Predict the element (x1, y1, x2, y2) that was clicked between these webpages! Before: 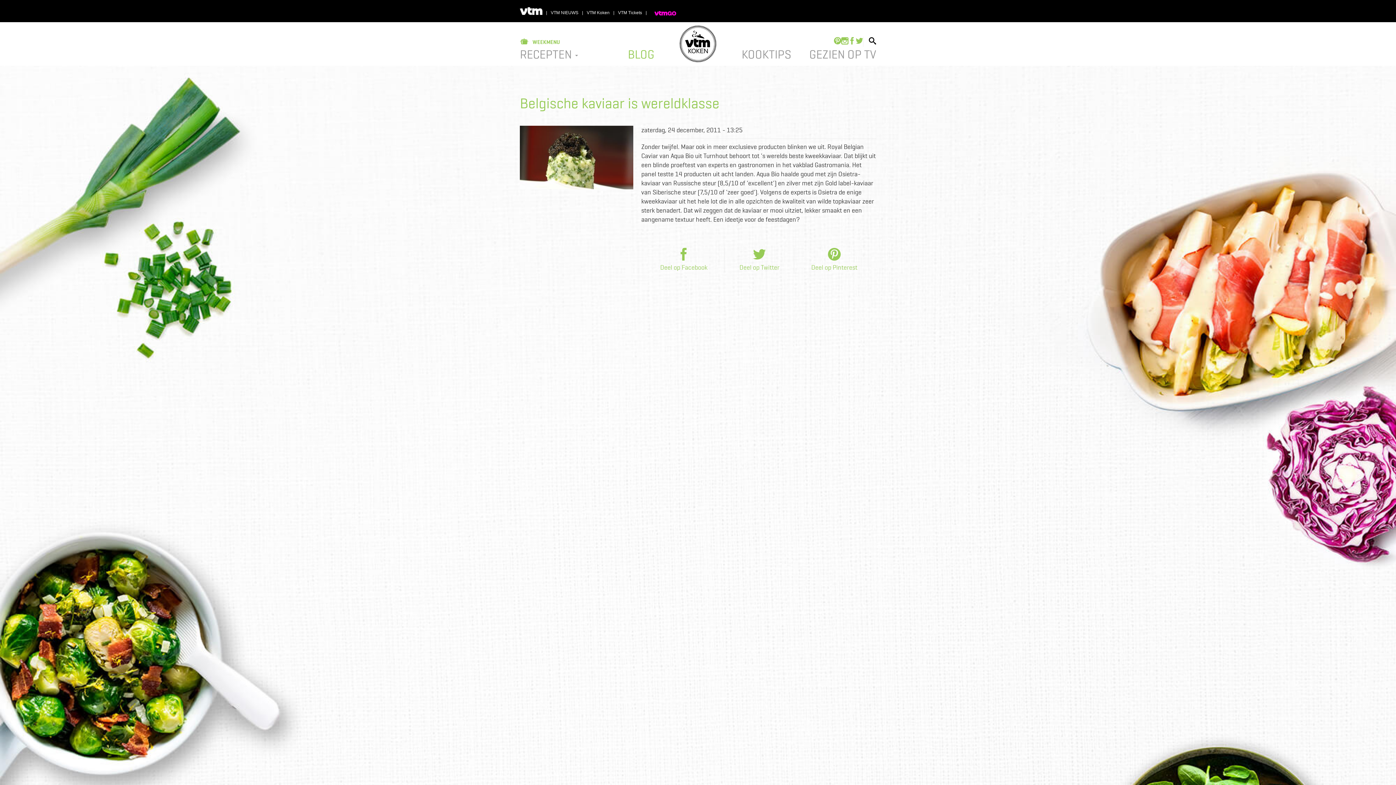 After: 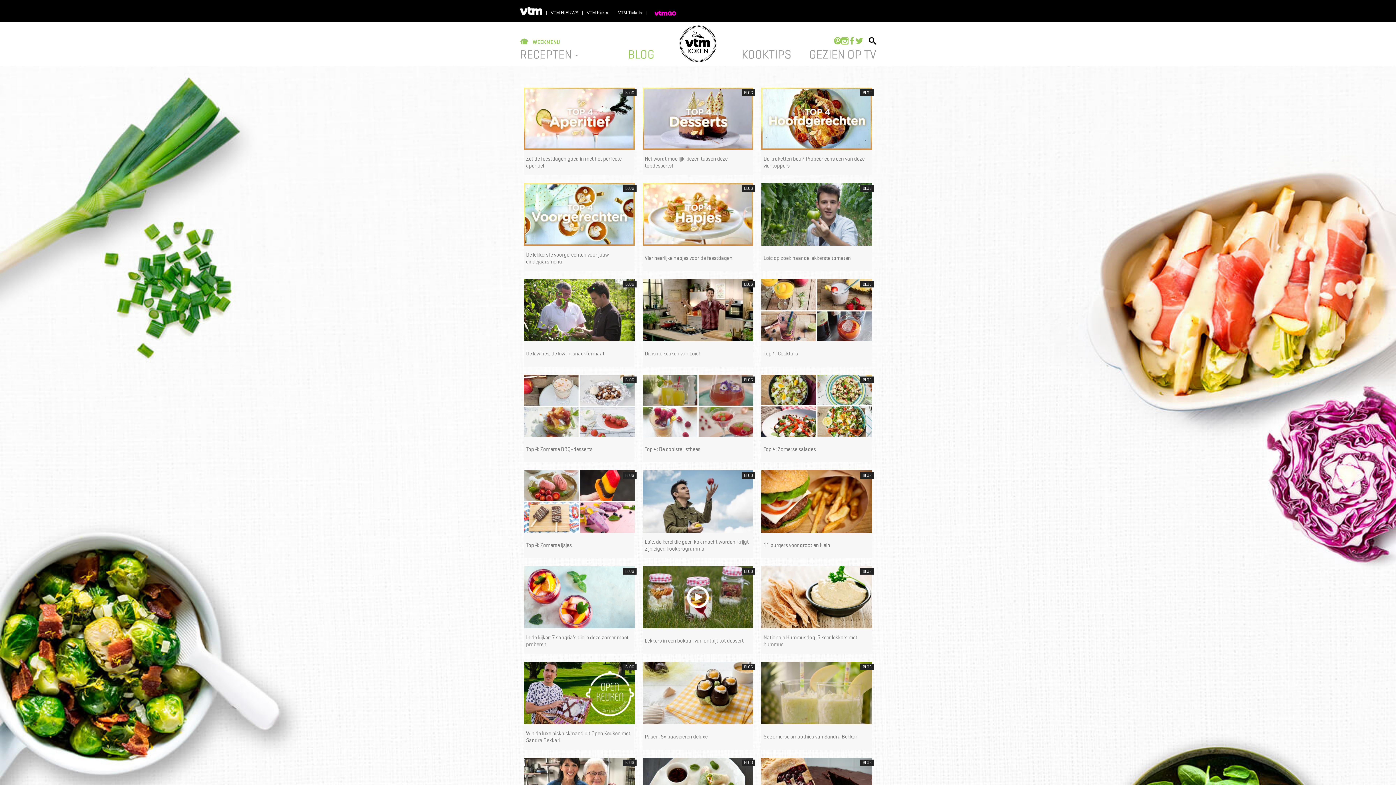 Action: label: BLOG bbox: (628, 46, 654, 61)